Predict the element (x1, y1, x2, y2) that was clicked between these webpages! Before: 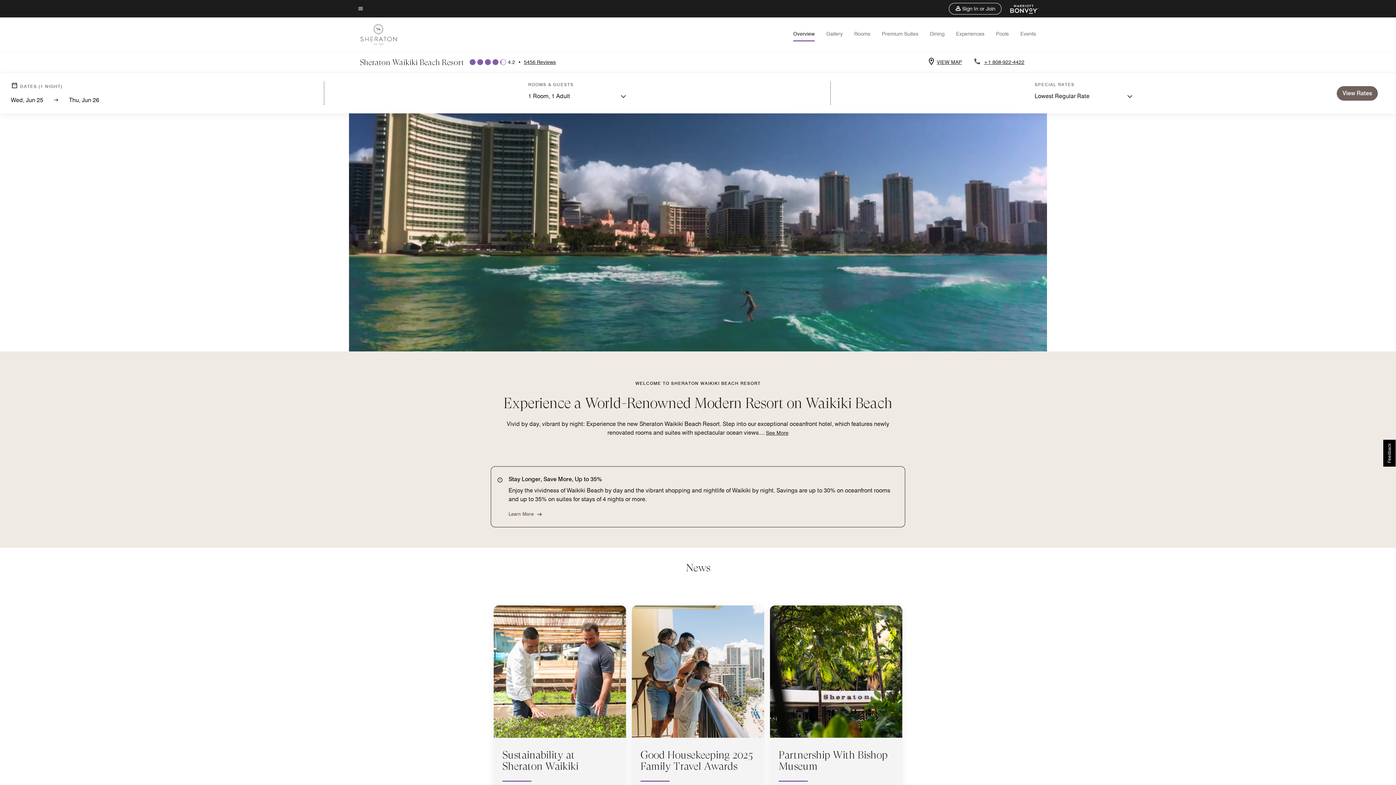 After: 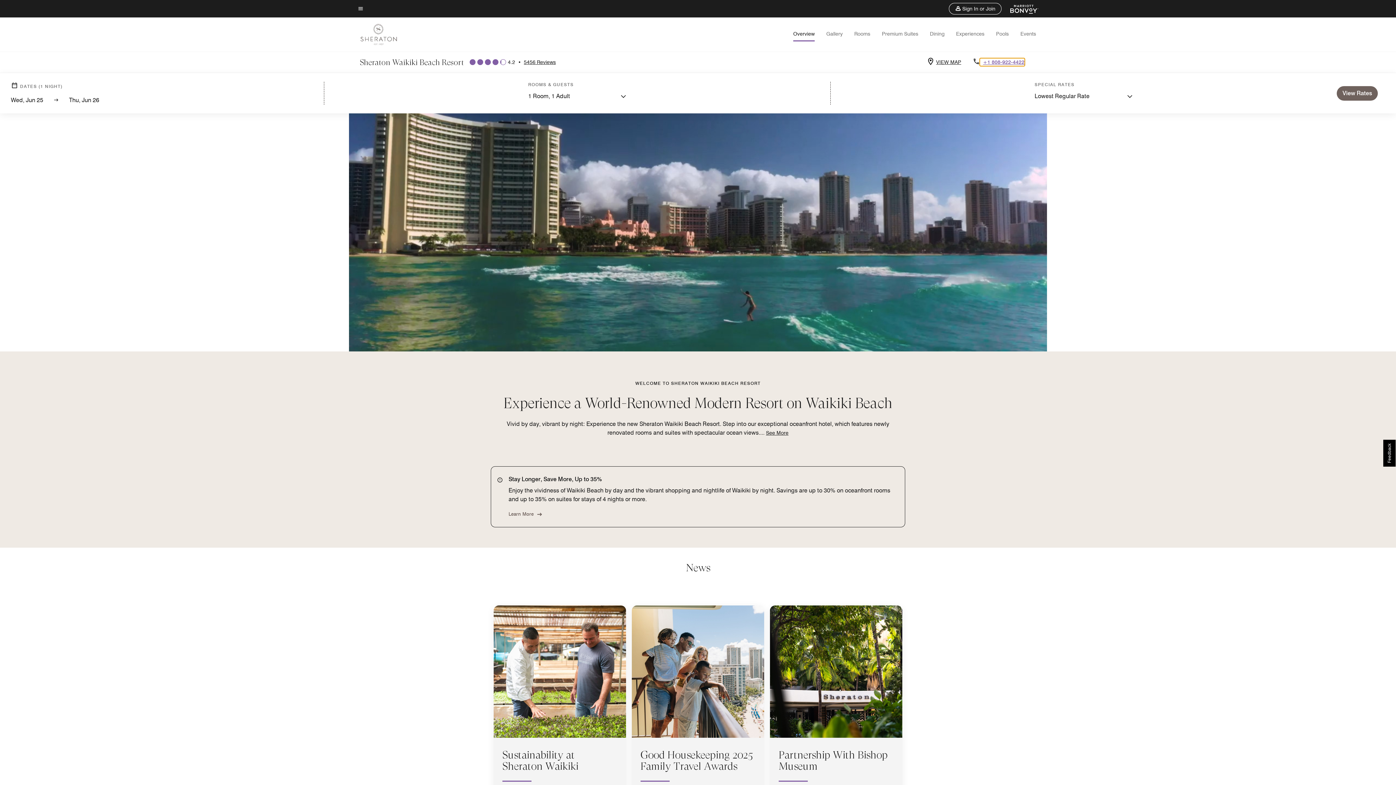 Action: bbox: (981, 58, 1024, 65) label: Contact us at phone +1 808-922-4422 